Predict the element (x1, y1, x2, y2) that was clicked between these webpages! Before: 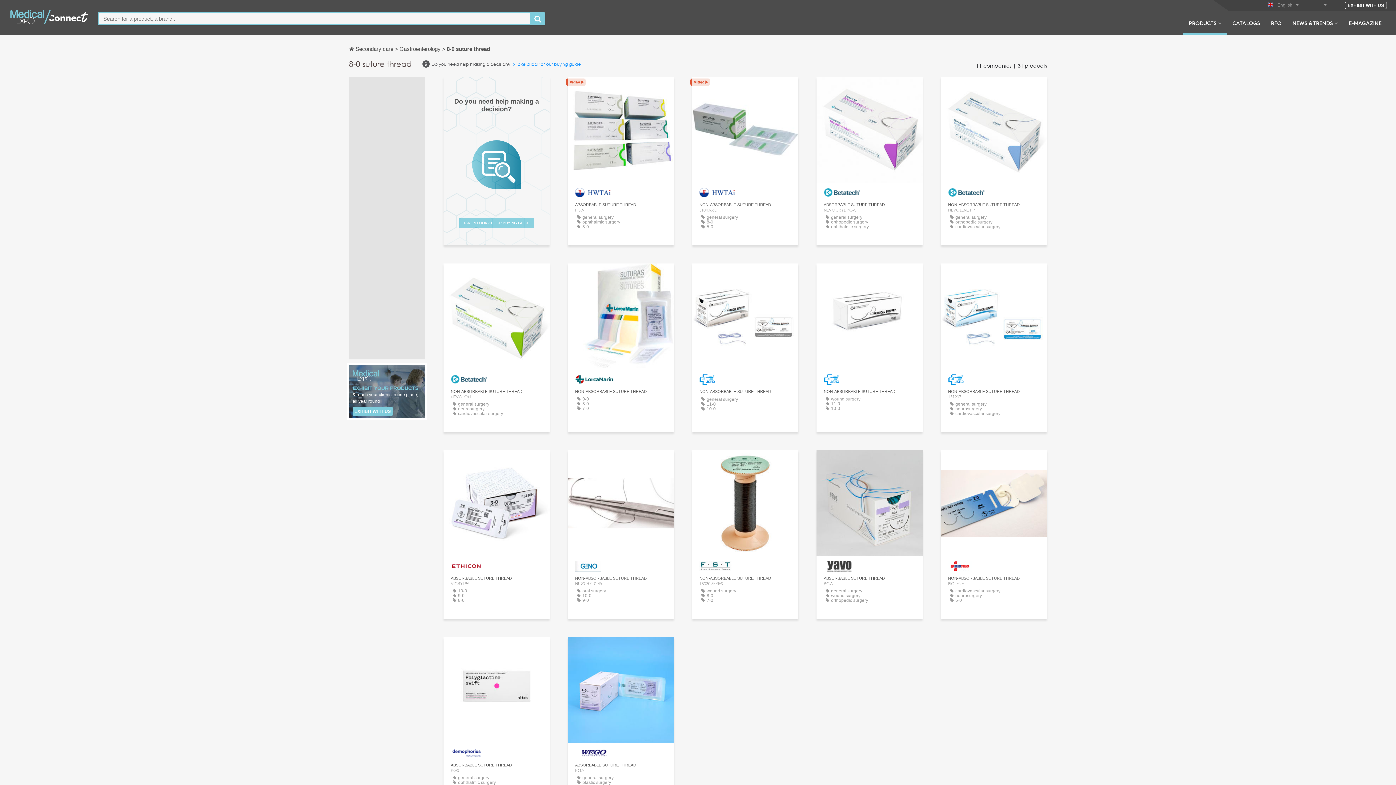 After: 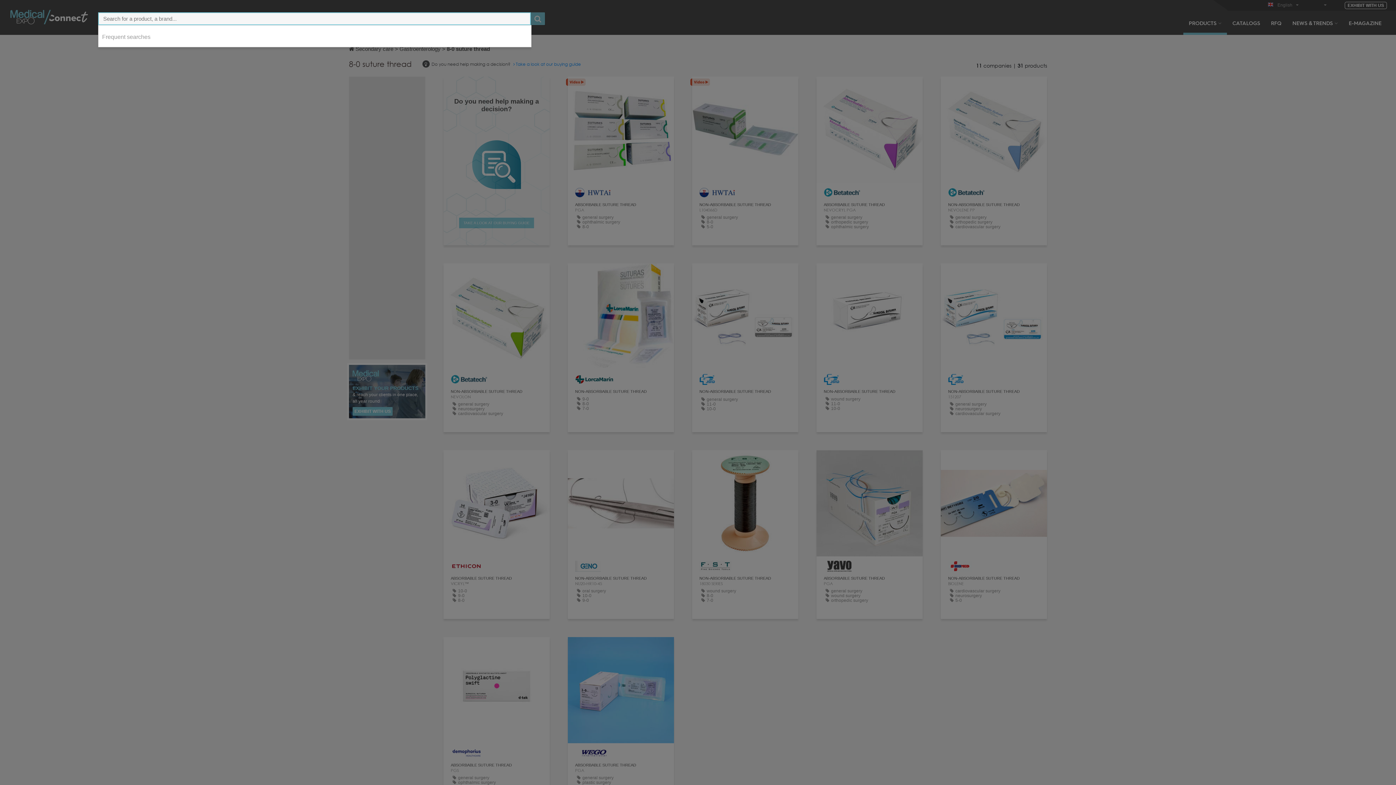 Action: bbox: (530, 12, 545, 25)